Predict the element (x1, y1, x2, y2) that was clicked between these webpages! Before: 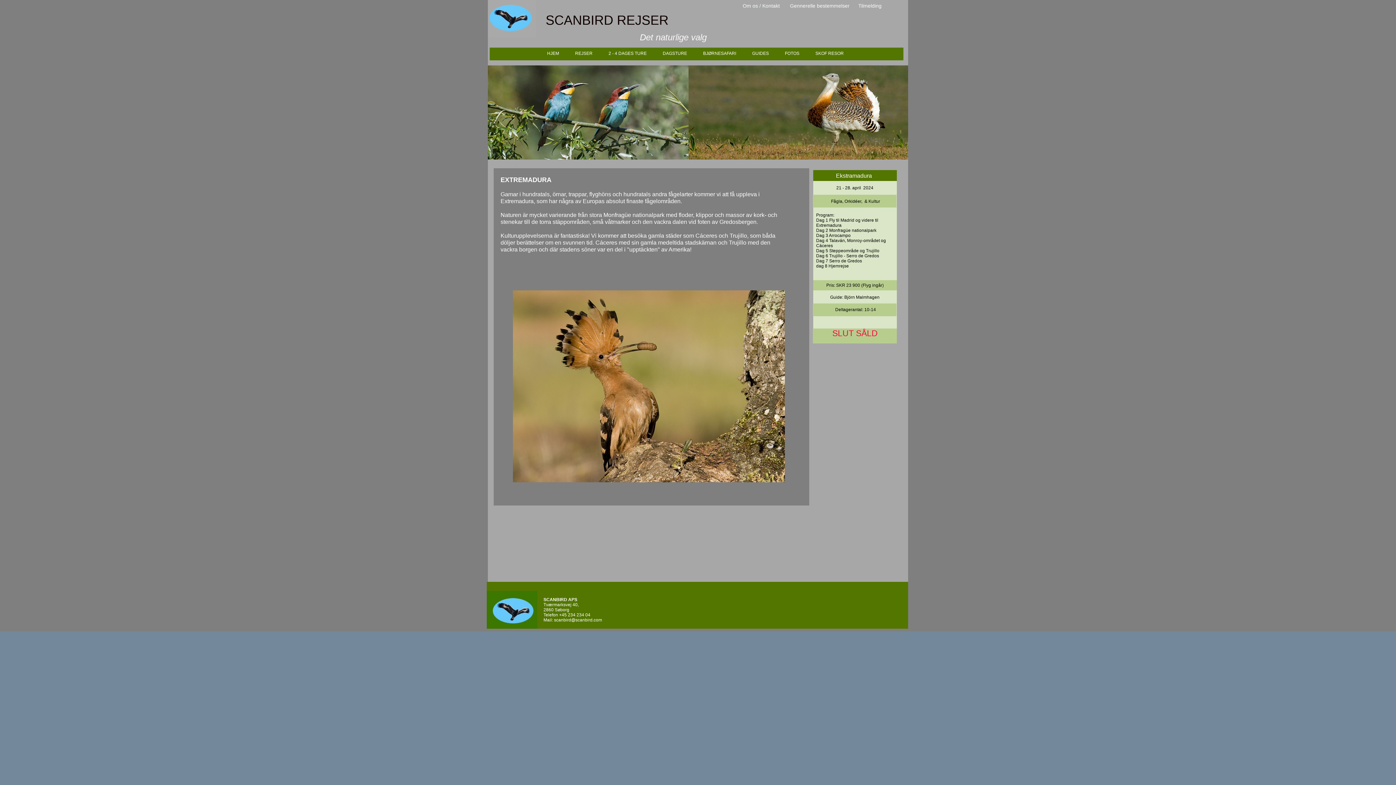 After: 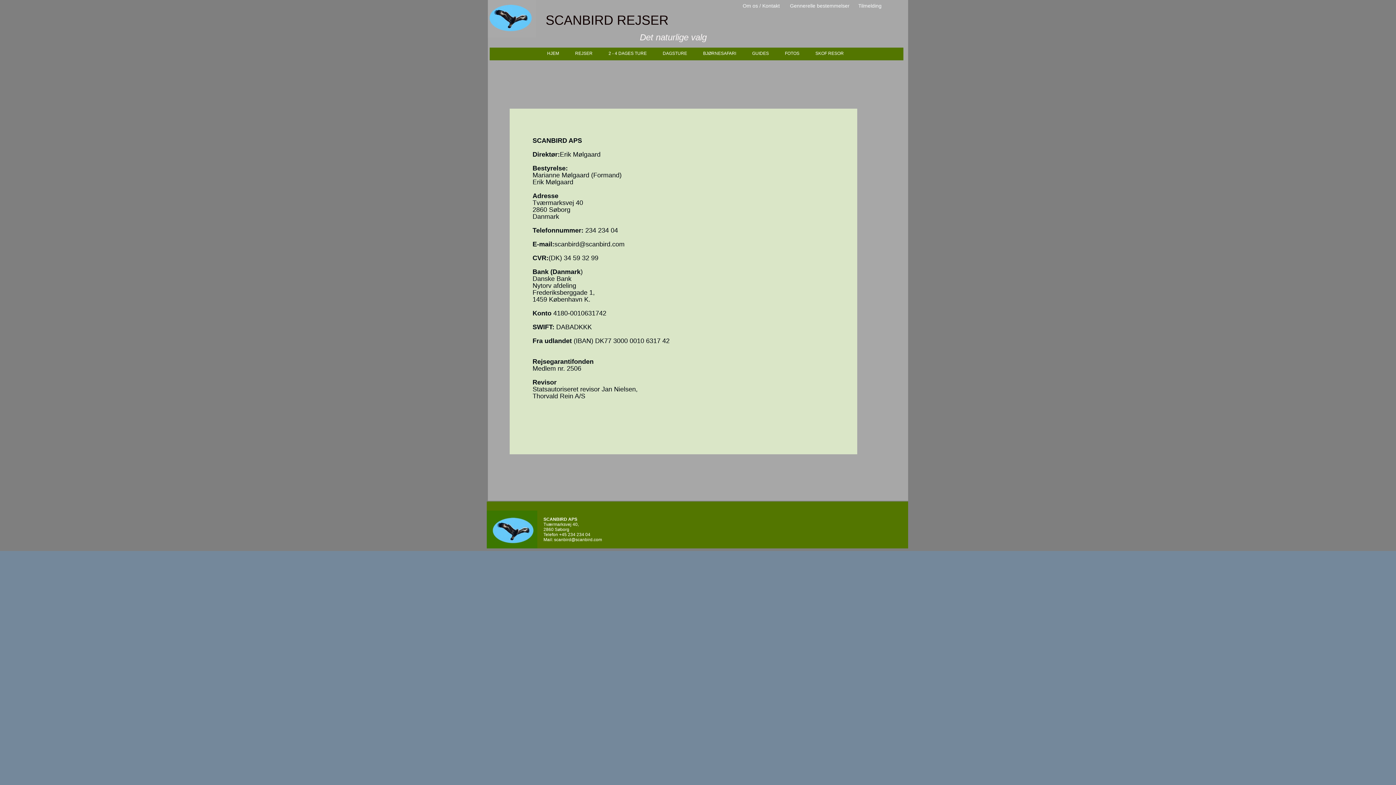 Action: bbox: (742, 2, 781, 8) label: Om os / Kontakt 